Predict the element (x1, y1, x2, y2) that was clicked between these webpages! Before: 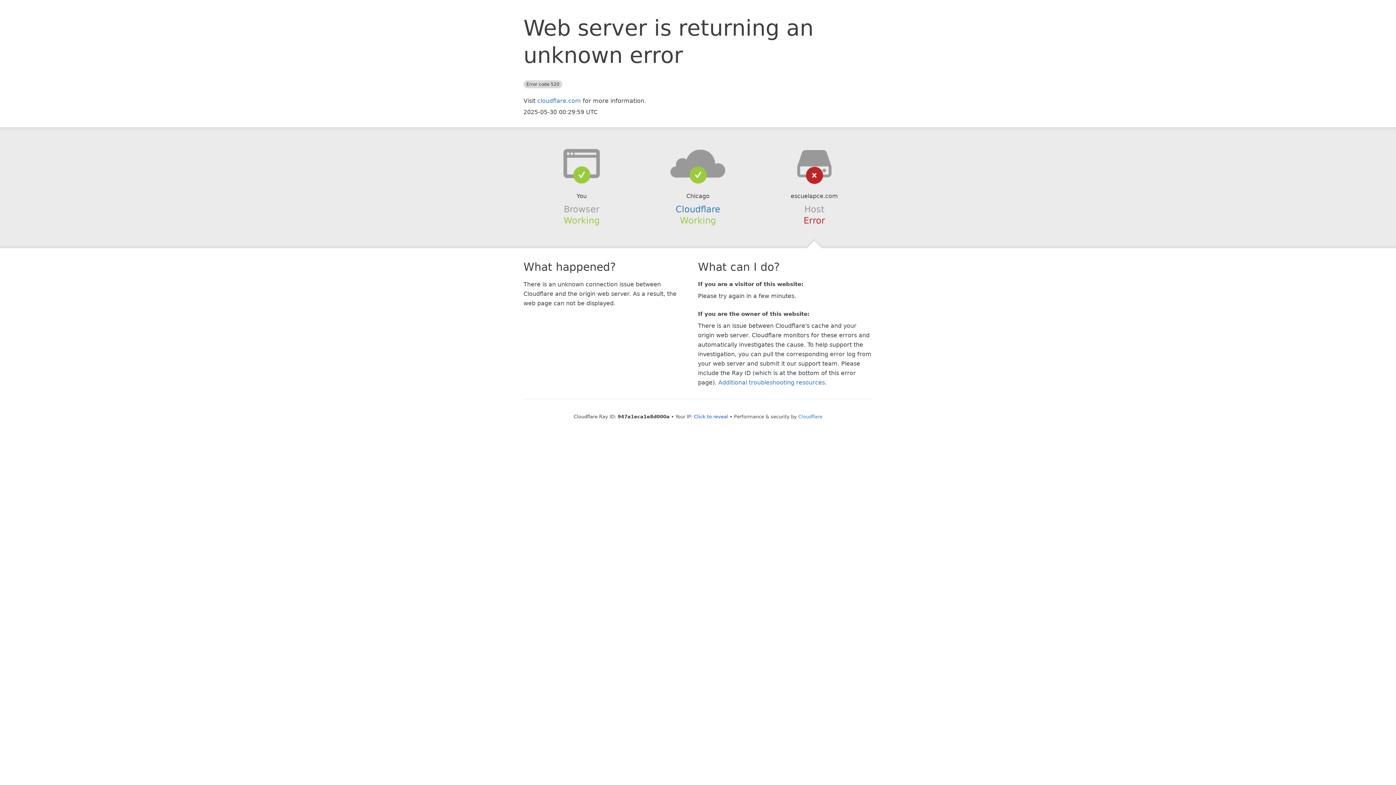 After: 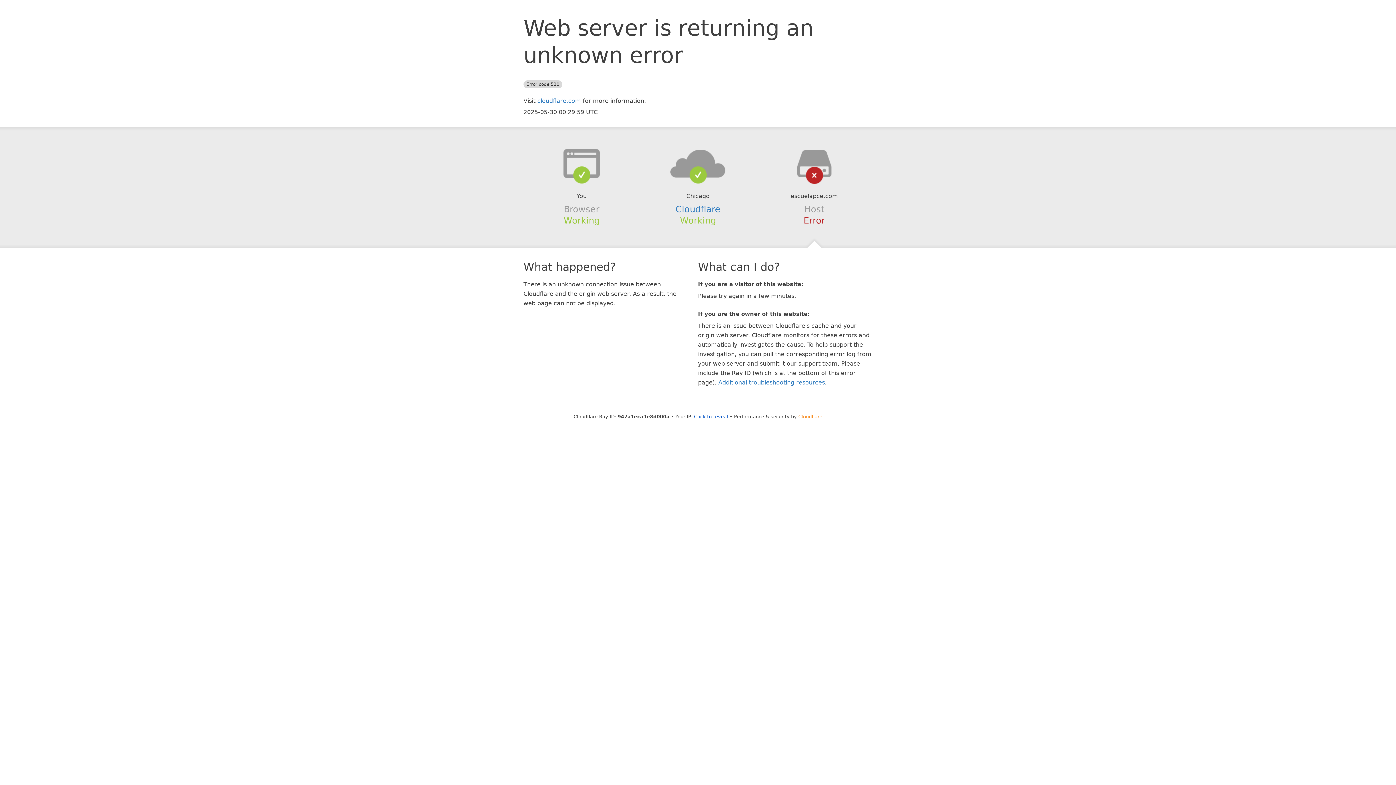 Action: bbox: (798, 414, 822, 419) label: Cloudflare